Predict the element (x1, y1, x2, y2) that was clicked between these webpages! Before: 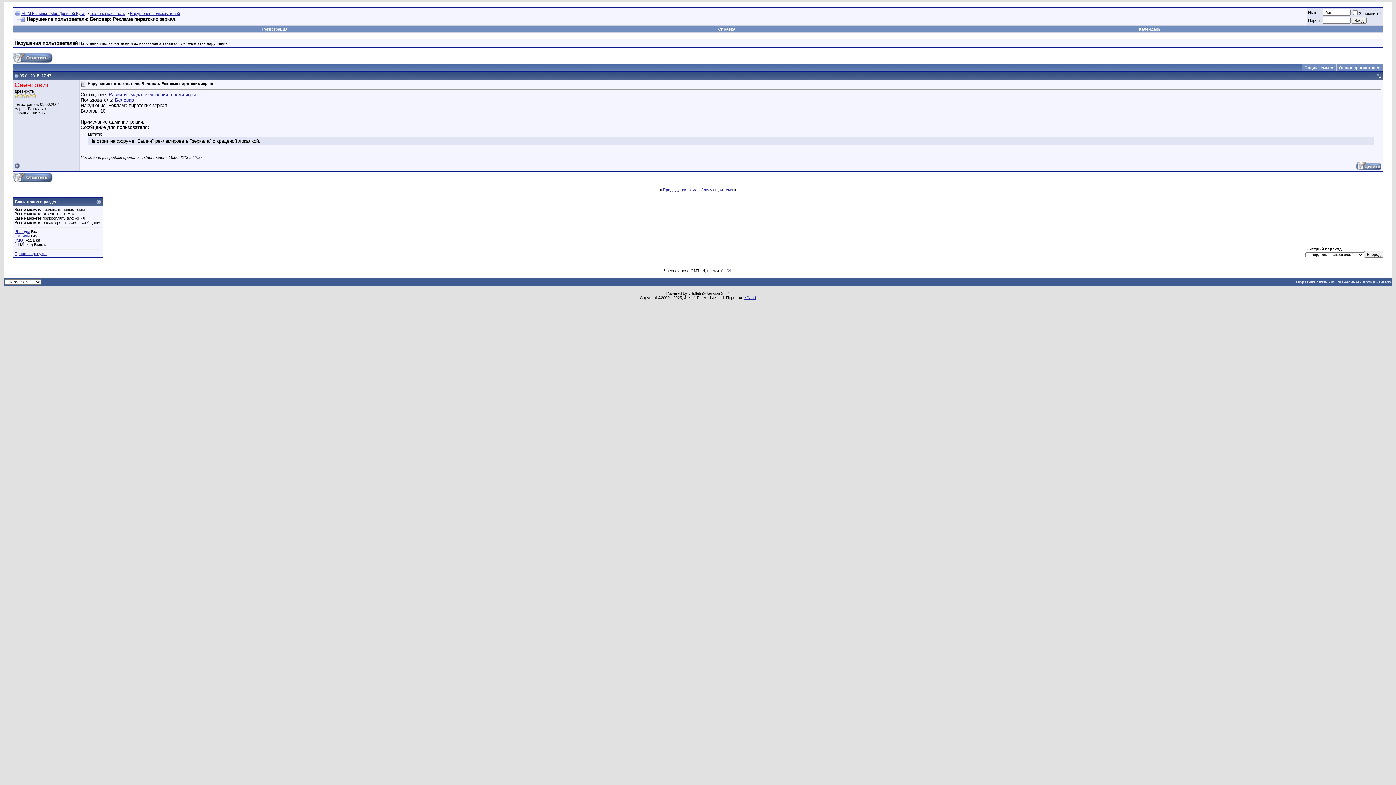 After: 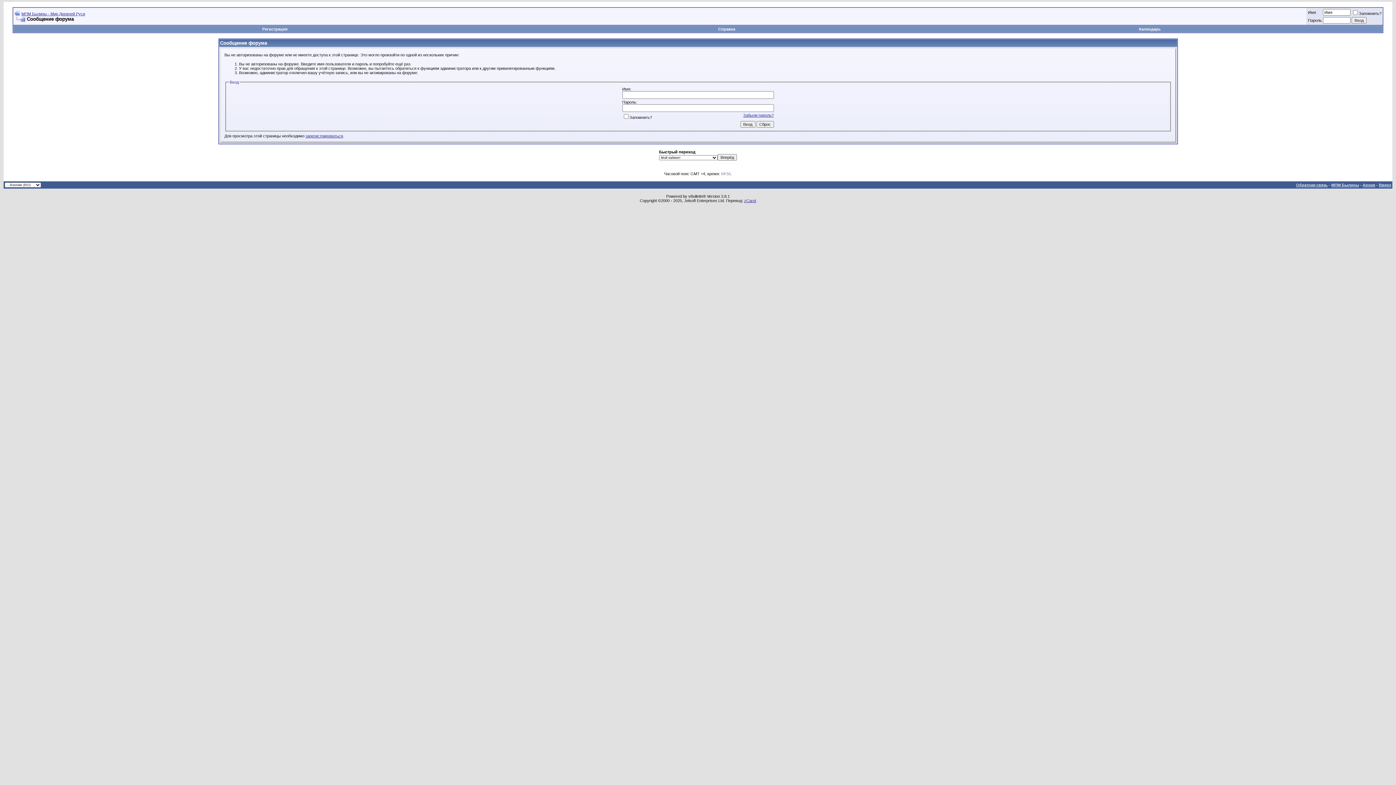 Action: bbox: (1356, 165, 1381, 170)